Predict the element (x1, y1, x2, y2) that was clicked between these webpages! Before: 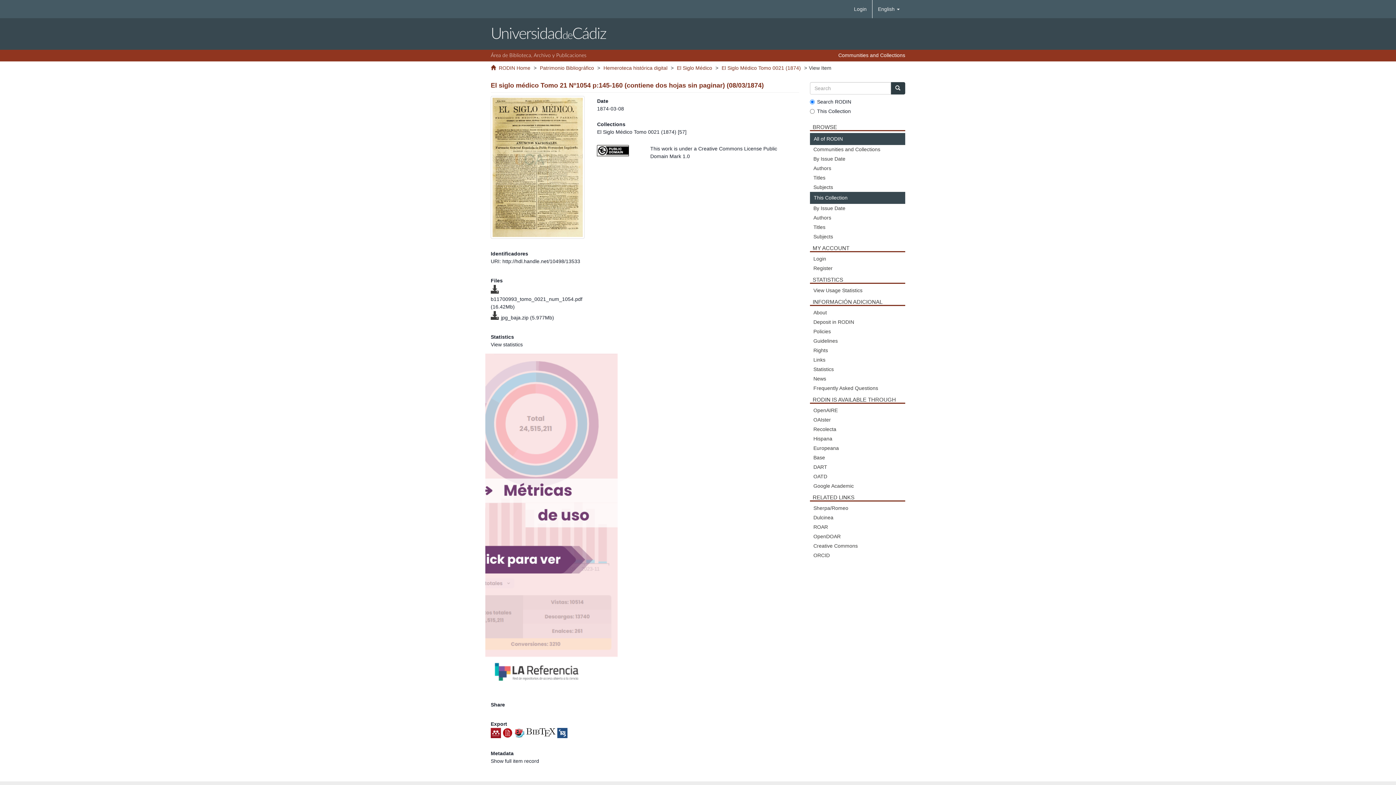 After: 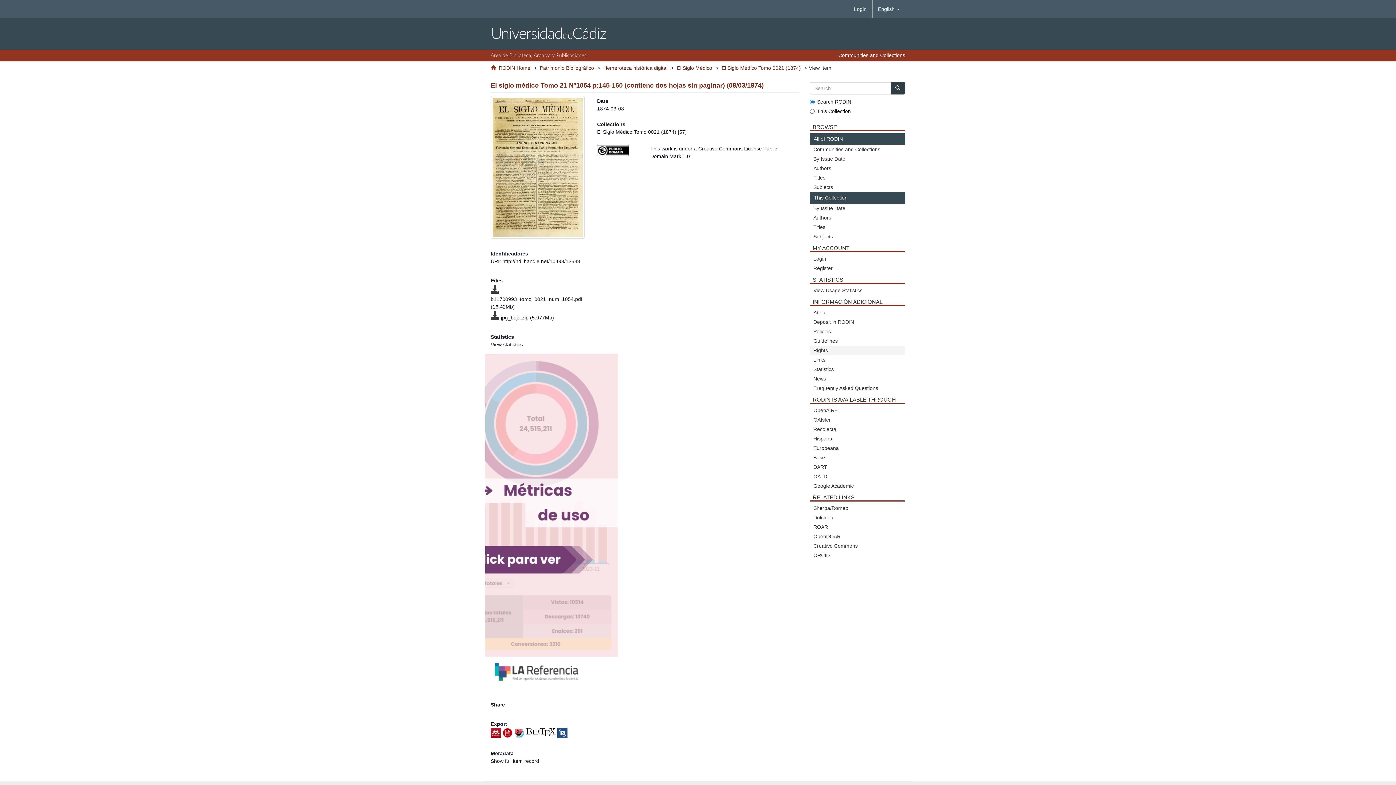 Action: label: Rights bbox: (810, 345, 905, 355)